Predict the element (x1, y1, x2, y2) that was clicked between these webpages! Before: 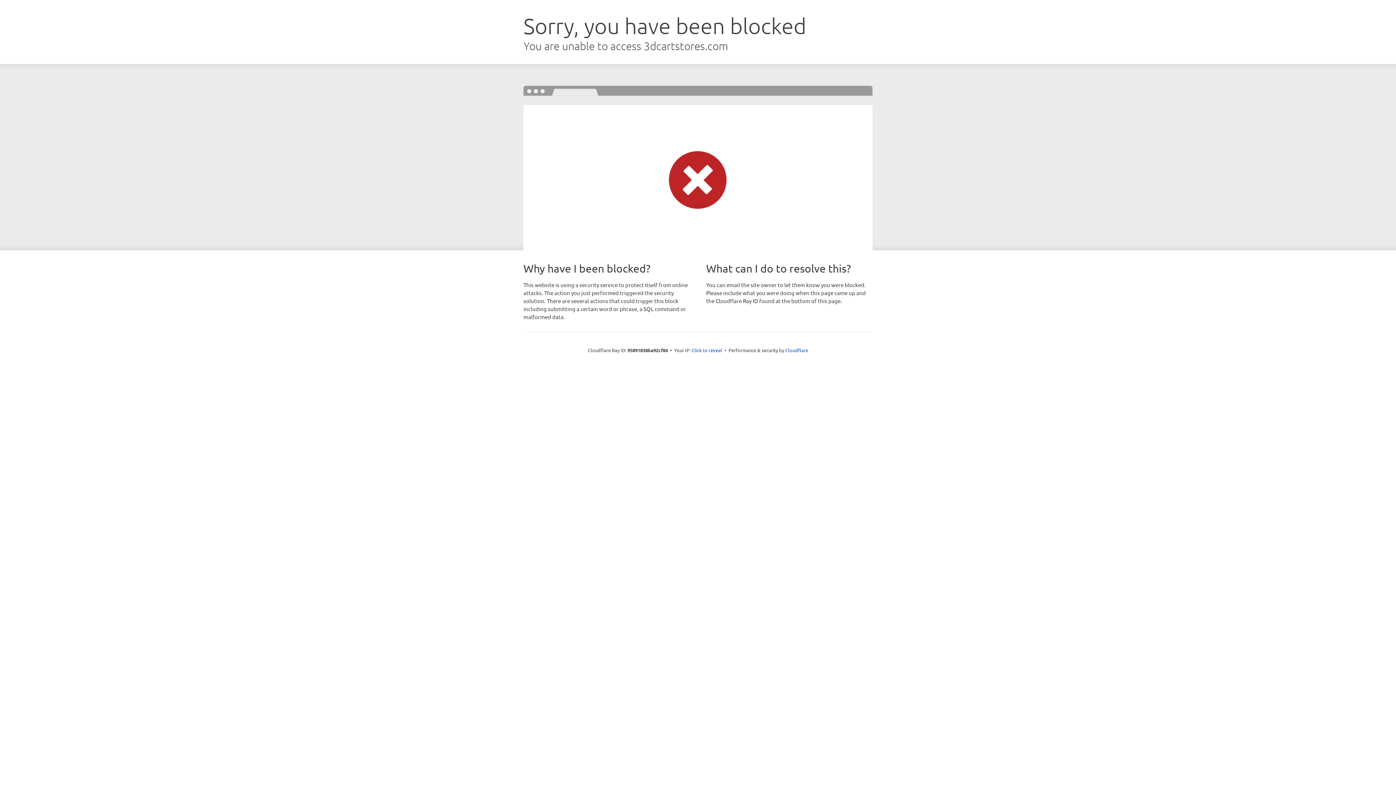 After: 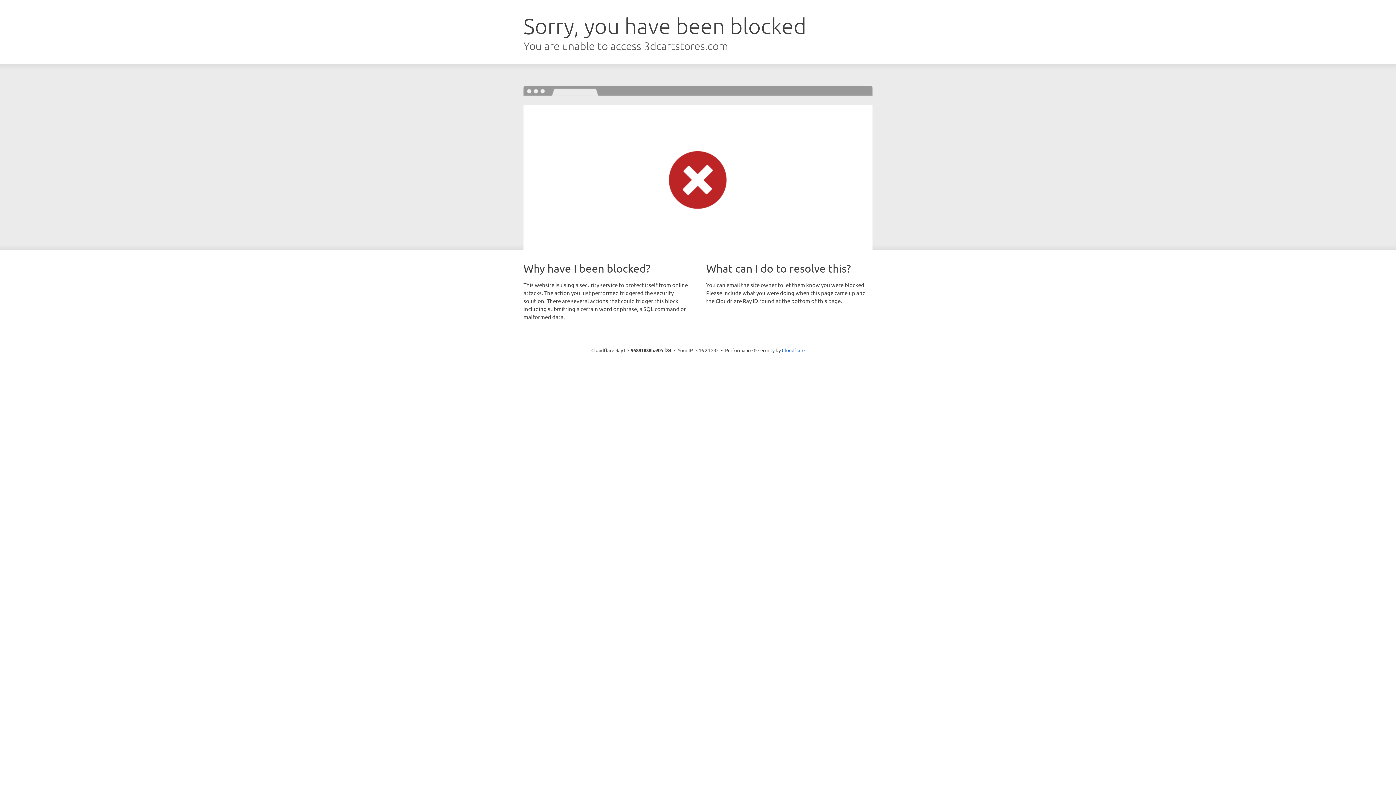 Action: label: Click to reveal bbox: (691, 346, 722, 353)